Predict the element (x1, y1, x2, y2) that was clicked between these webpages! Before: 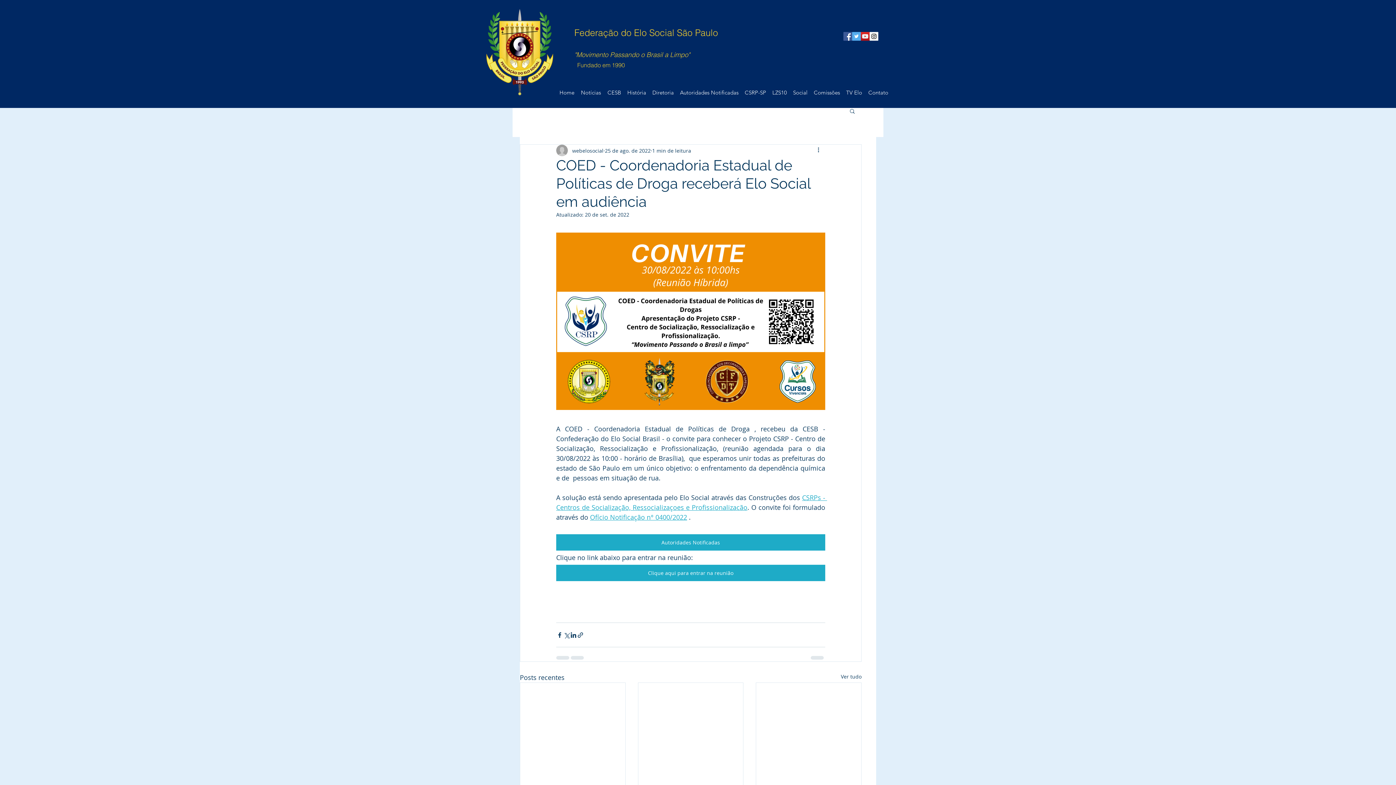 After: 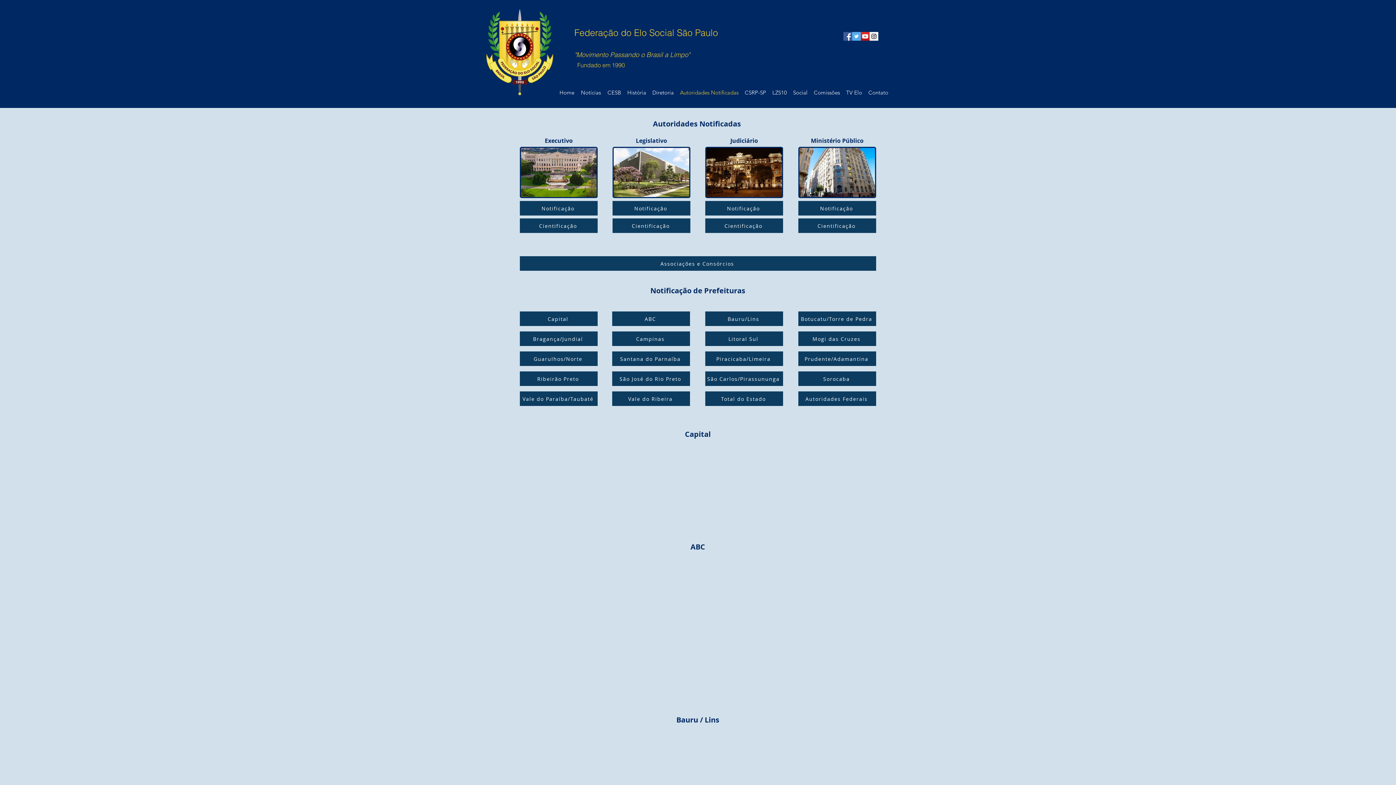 Action: bbox: (677, 86, 741, 99) label: Autoridades Notificadas